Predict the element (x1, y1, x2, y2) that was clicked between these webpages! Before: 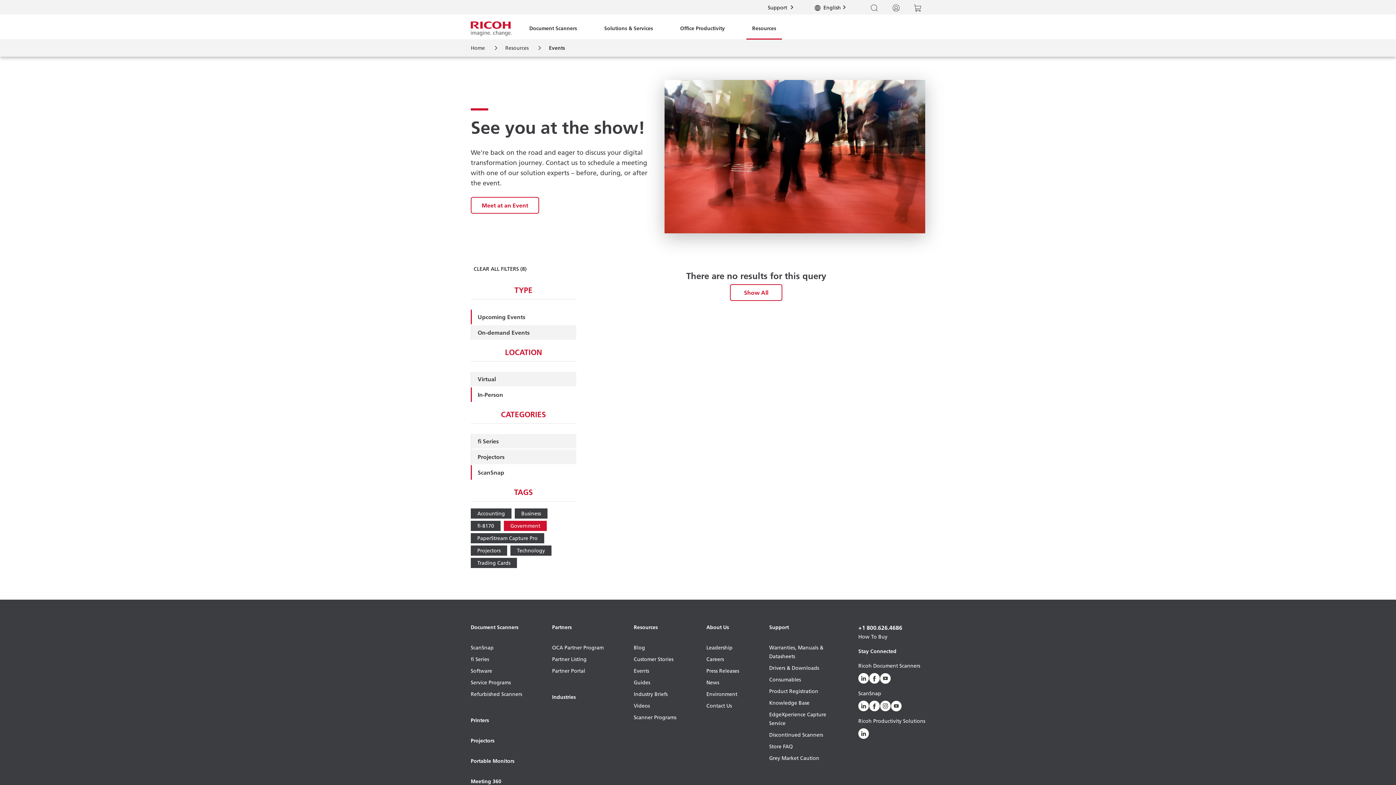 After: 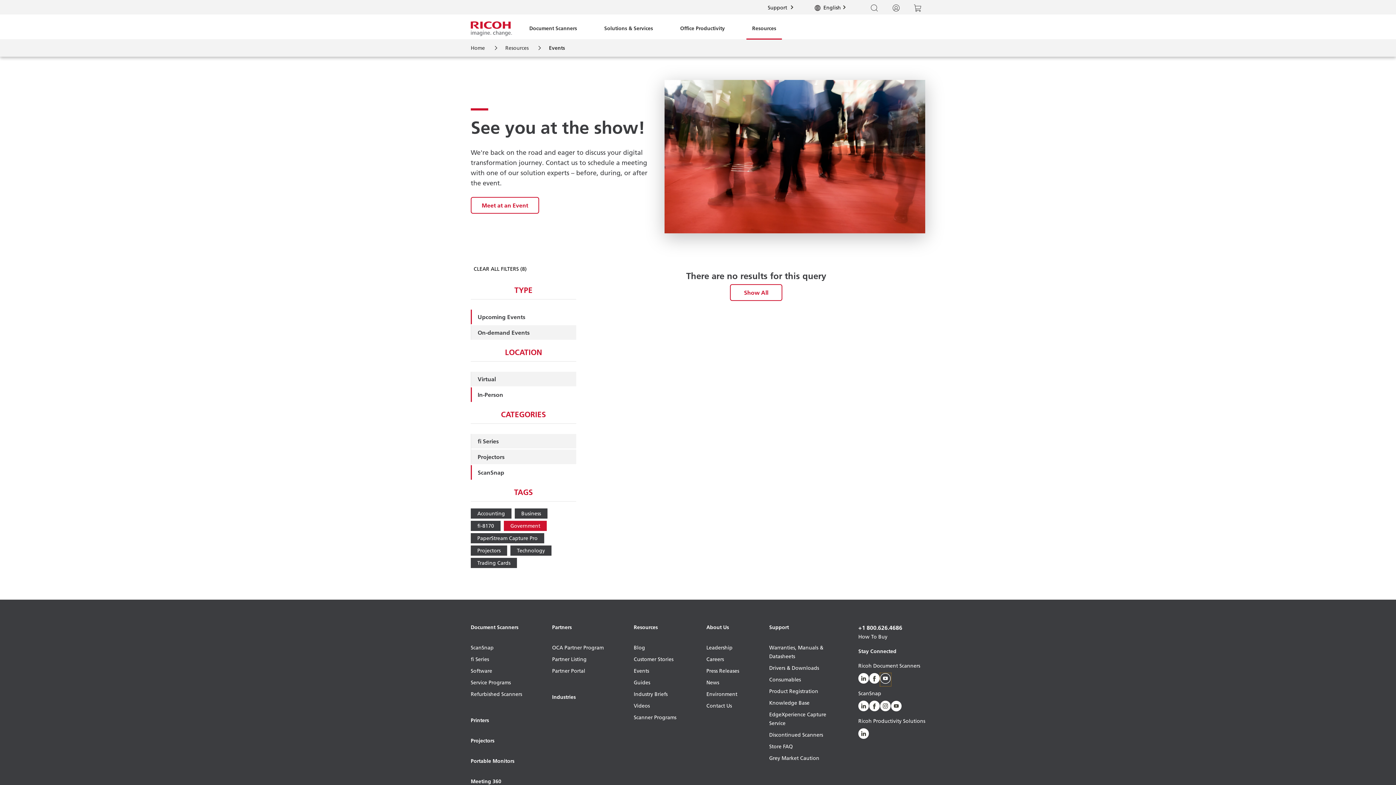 Action: label: YouTube bbox: (880, 673, 891, 686)